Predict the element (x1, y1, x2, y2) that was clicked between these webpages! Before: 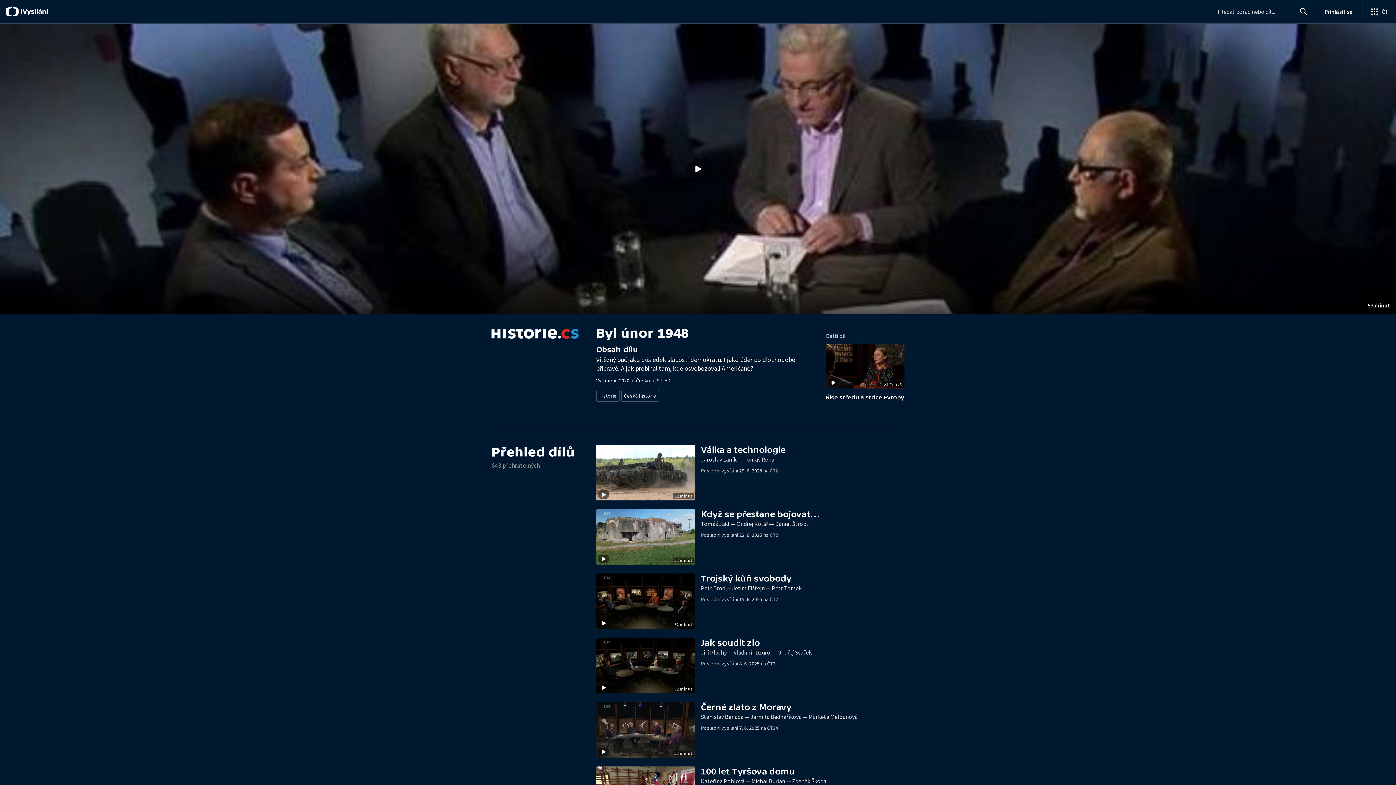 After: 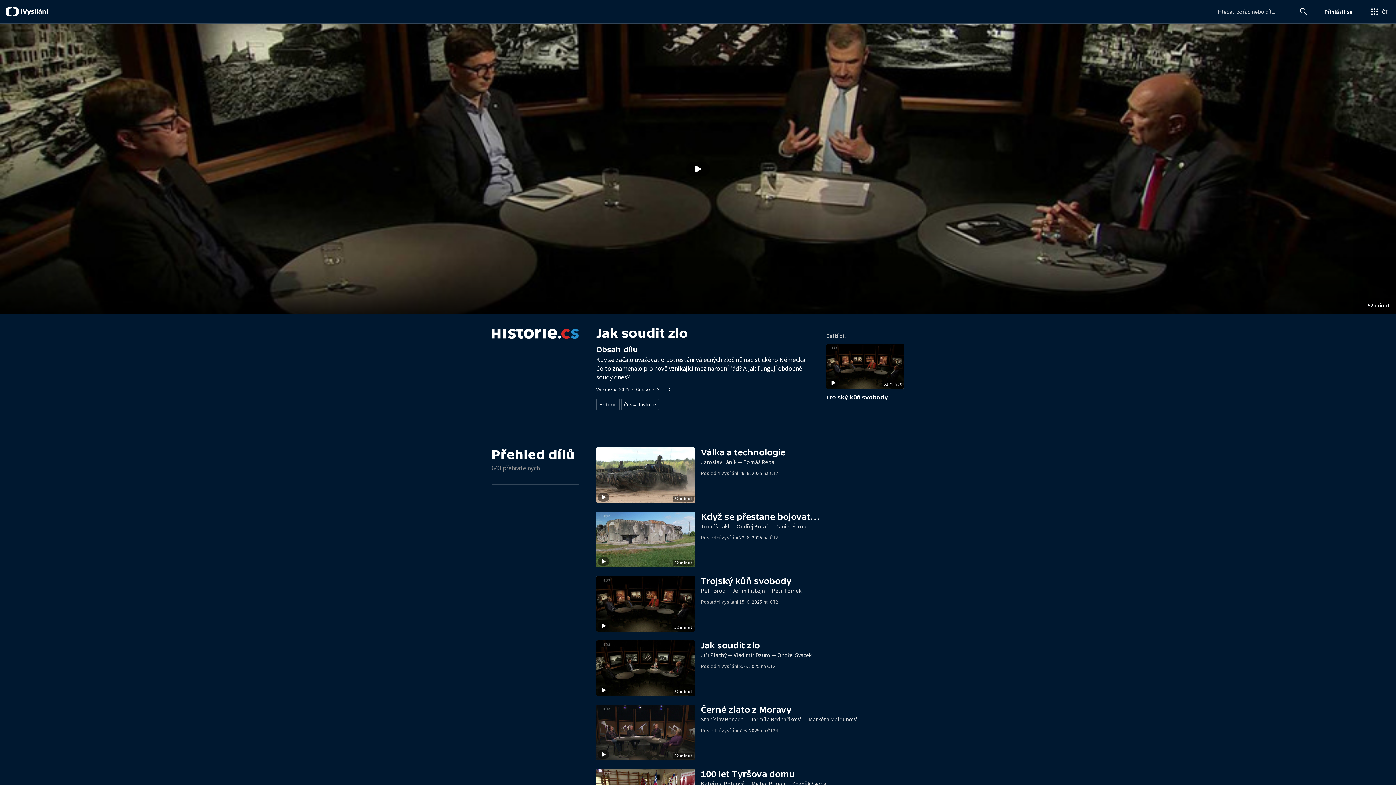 Action: bbox: (596, 638, 701, 693) label: Stopáž
52 minut